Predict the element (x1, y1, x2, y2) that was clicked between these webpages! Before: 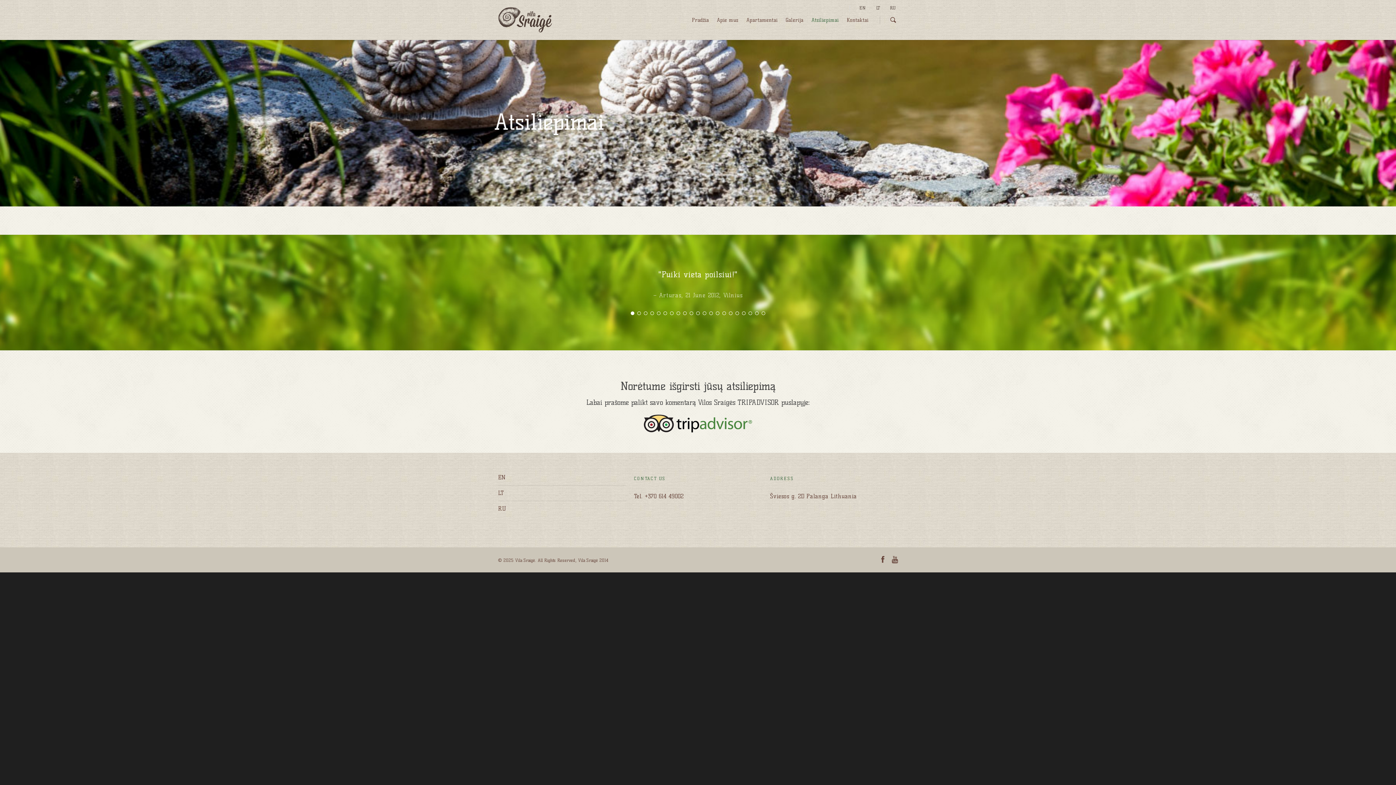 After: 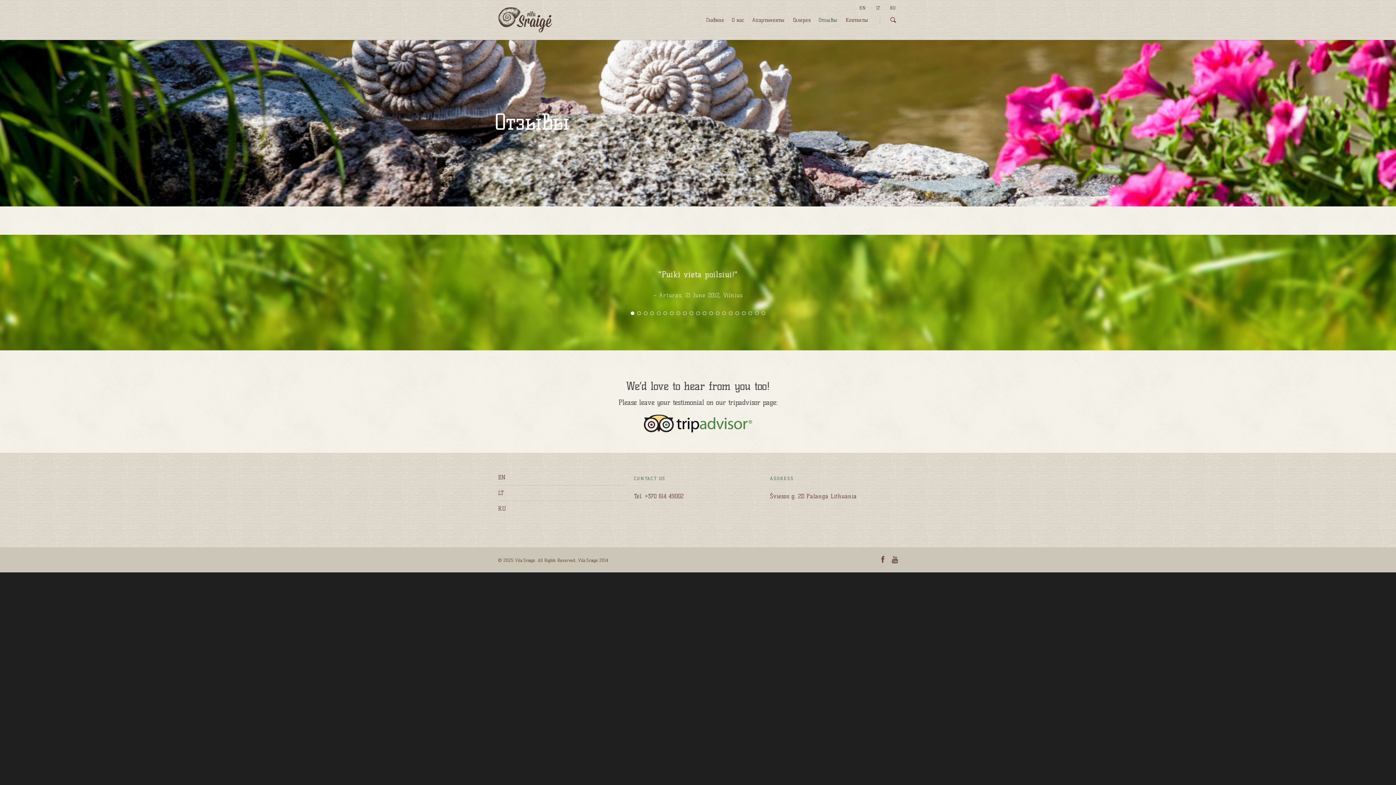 Action: label: RU bbox: (498, 505, 506, 512)